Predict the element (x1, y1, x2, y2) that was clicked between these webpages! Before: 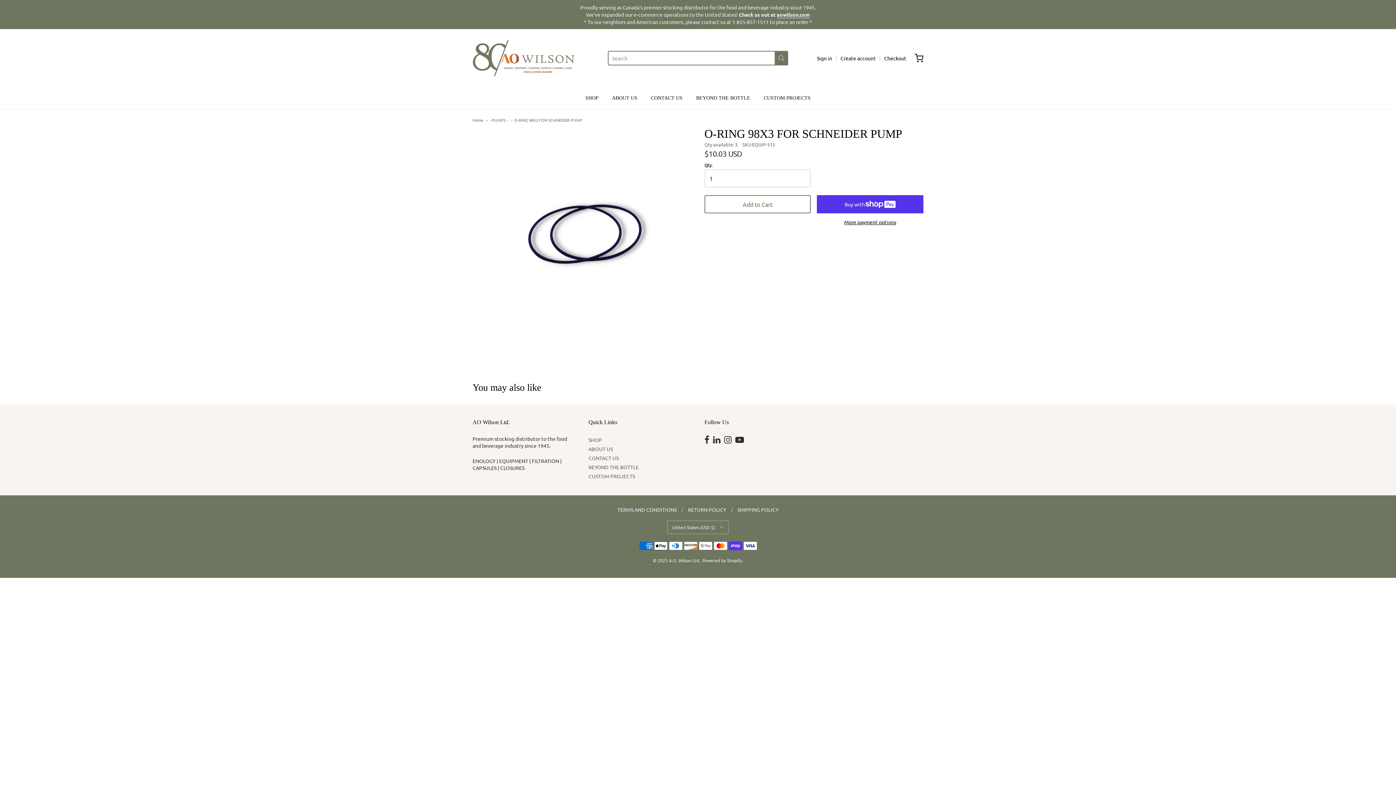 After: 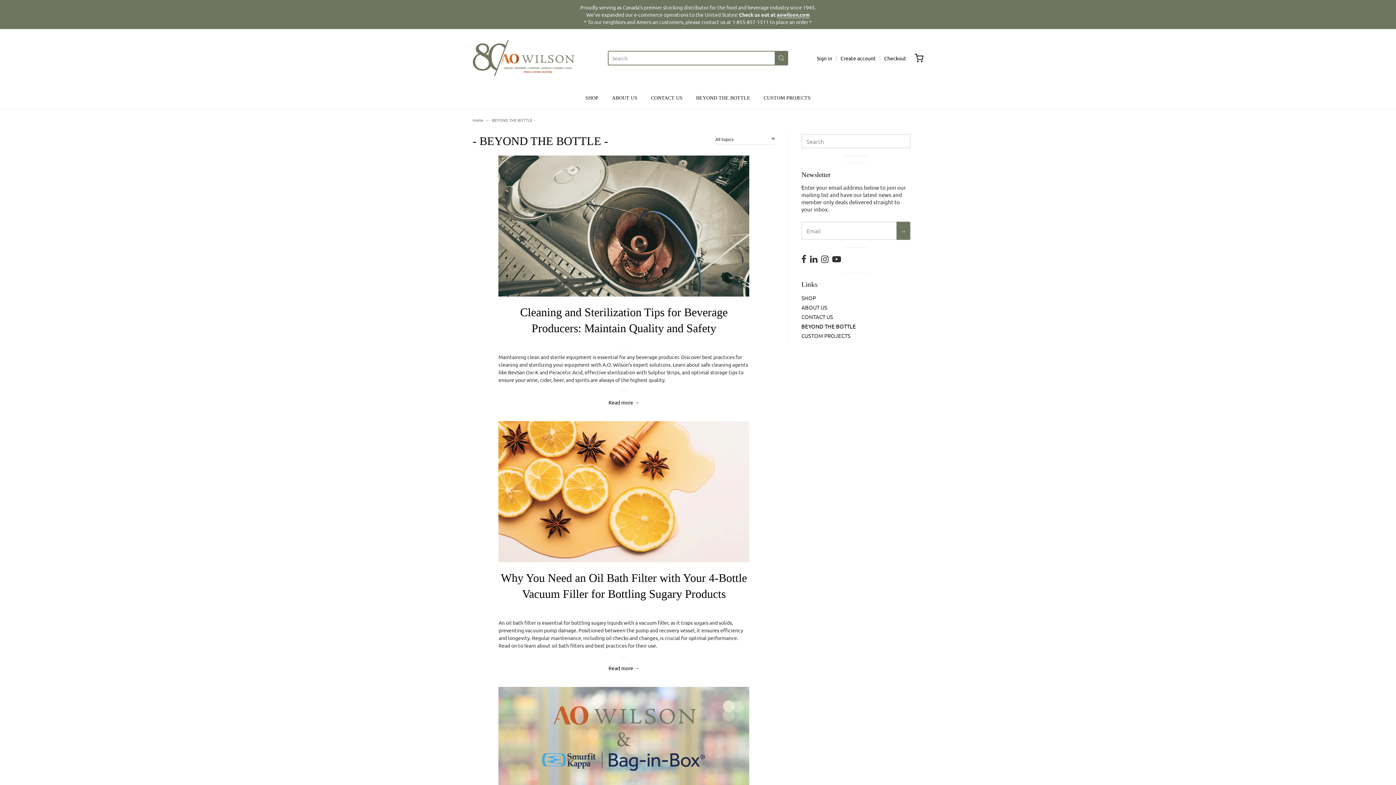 Action: label: BEYOND THE BOTTLE bbox: (588, 463, 691, 472)